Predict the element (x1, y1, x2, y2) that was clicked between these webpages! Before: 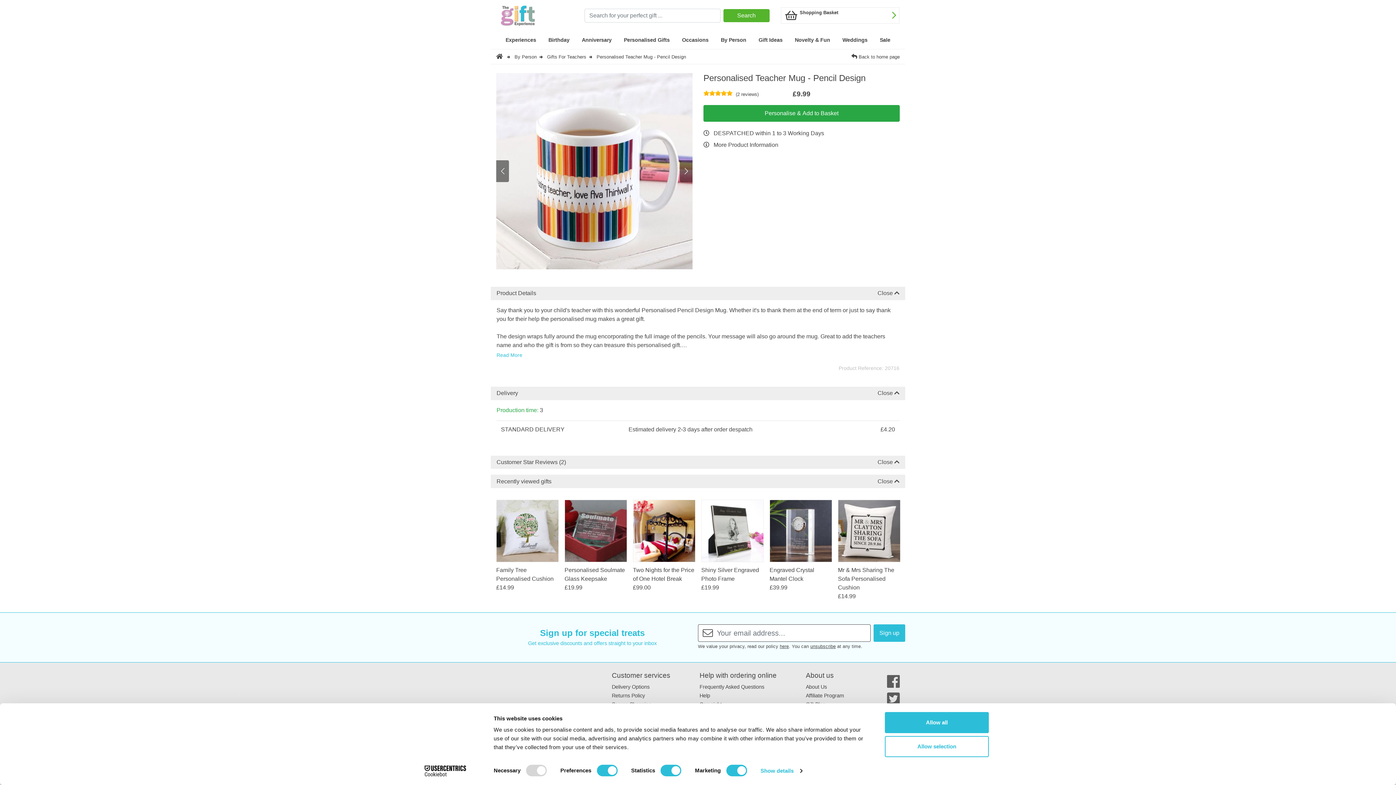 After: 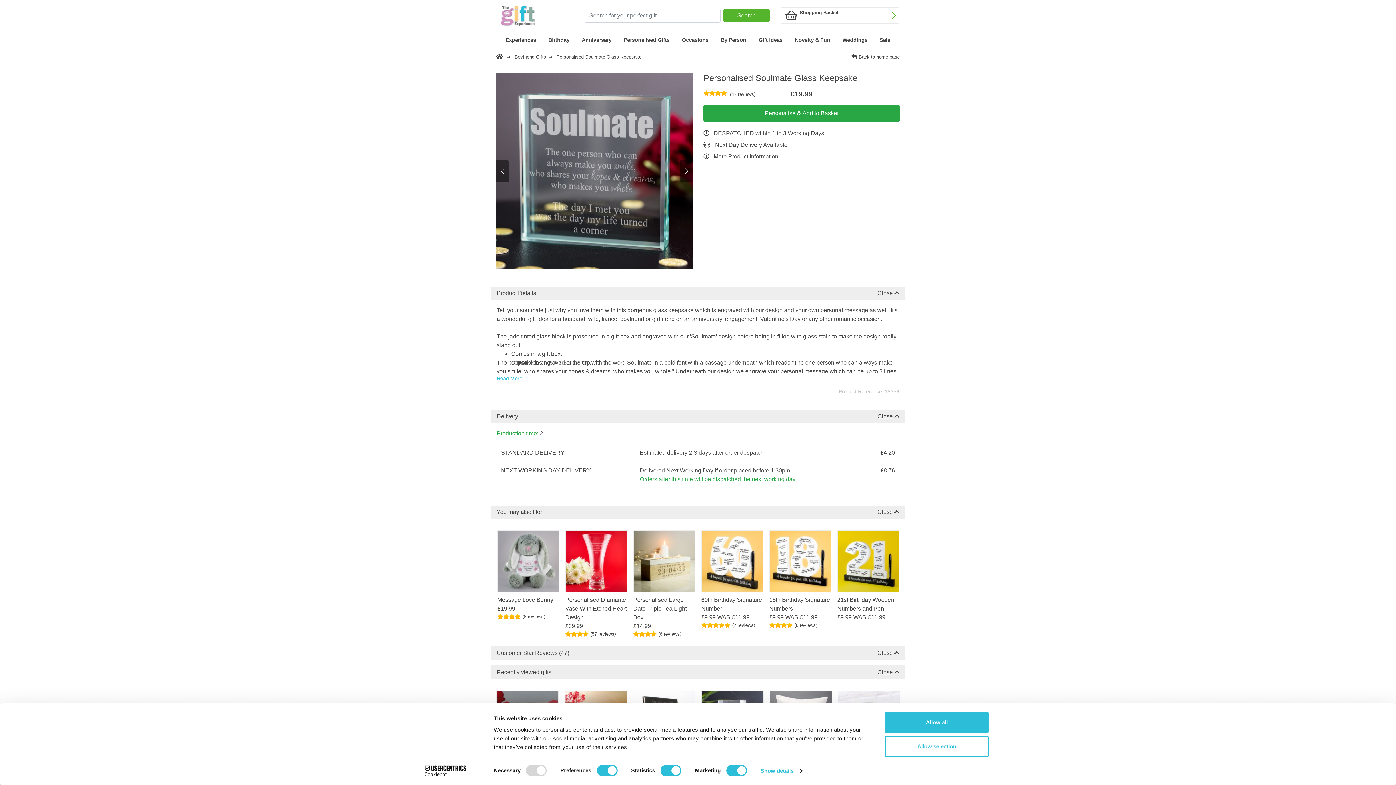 Action: label: Personalised Soulmate Glass Keepsake
£19.99 bbox: (564, 566, 627, 592)